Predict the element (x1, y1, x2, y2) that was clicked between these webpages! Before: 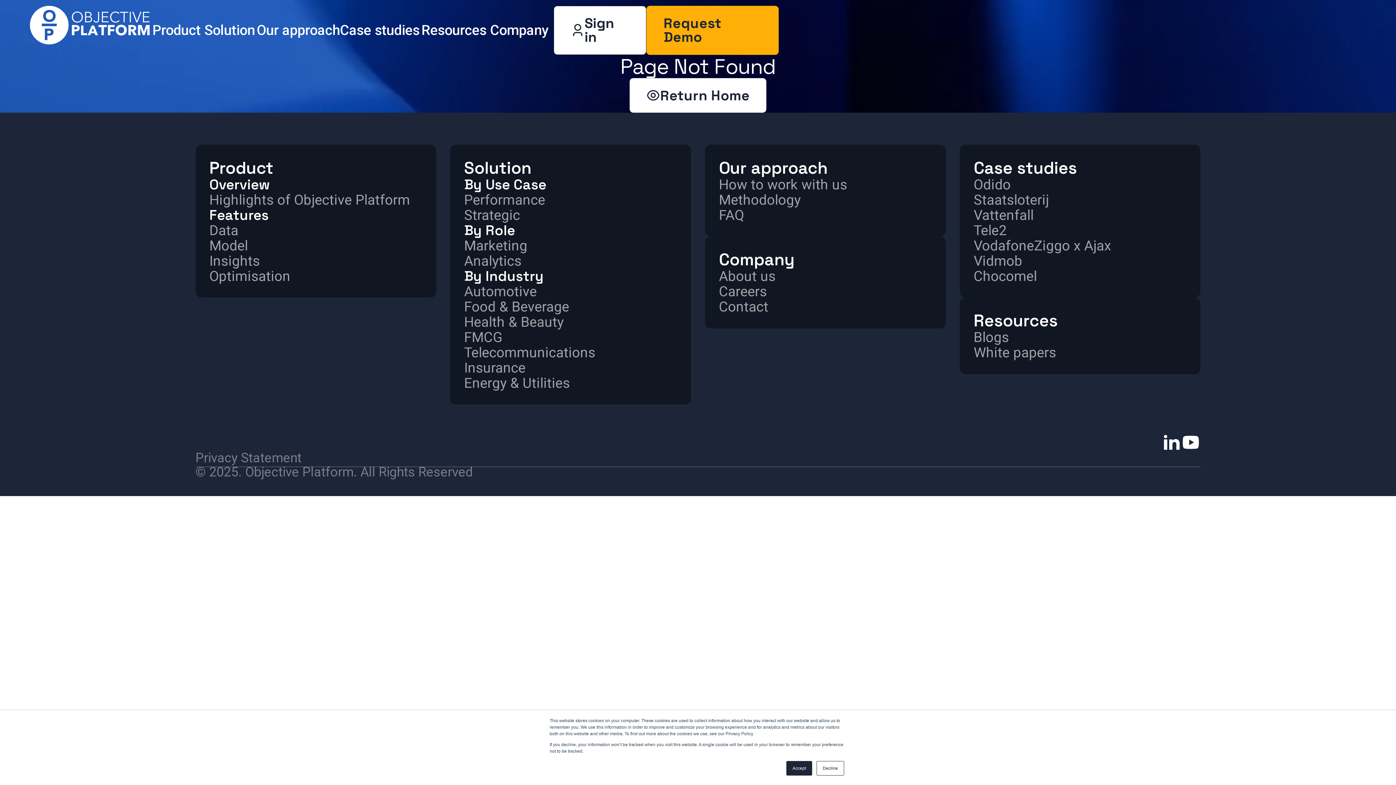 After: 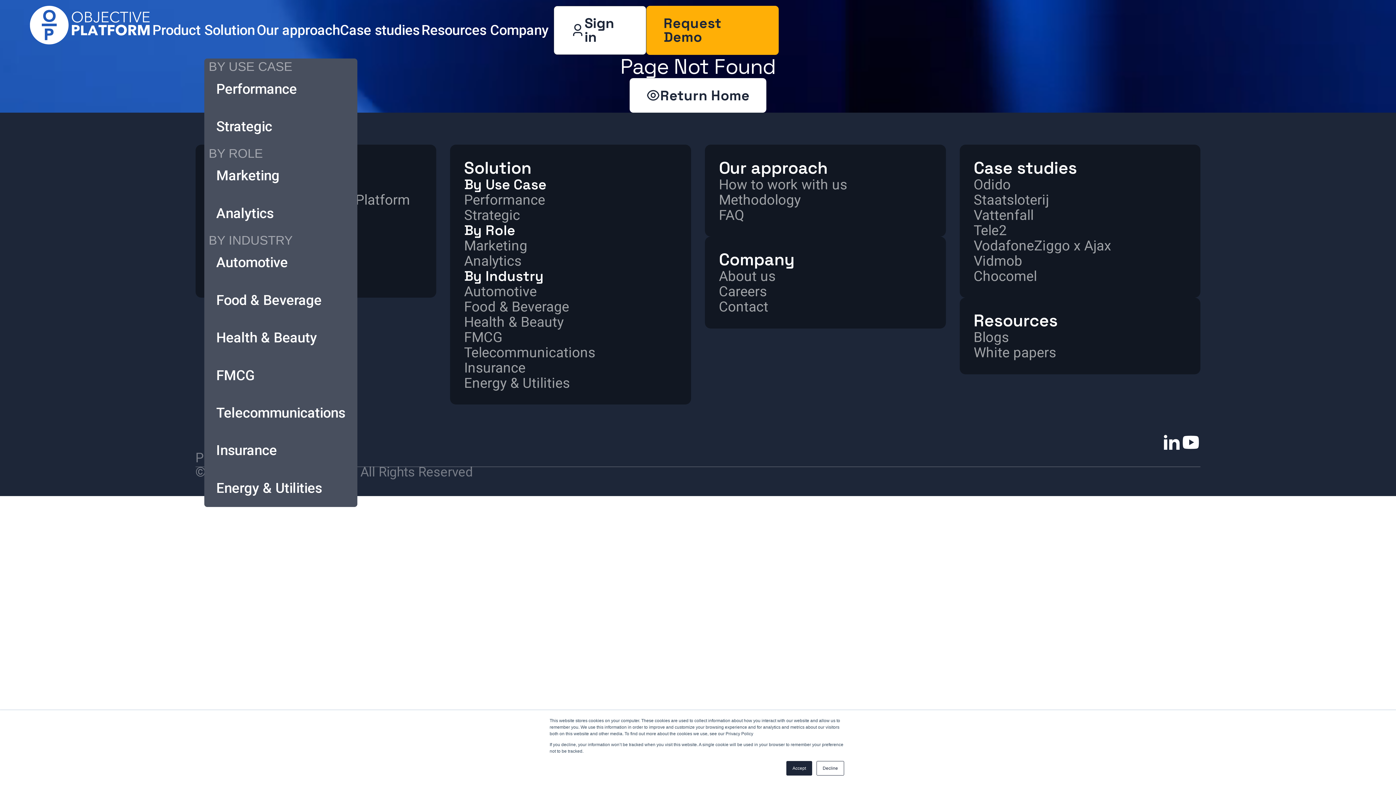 Action: label: Solution bbox: (204, 5, 254, 54)